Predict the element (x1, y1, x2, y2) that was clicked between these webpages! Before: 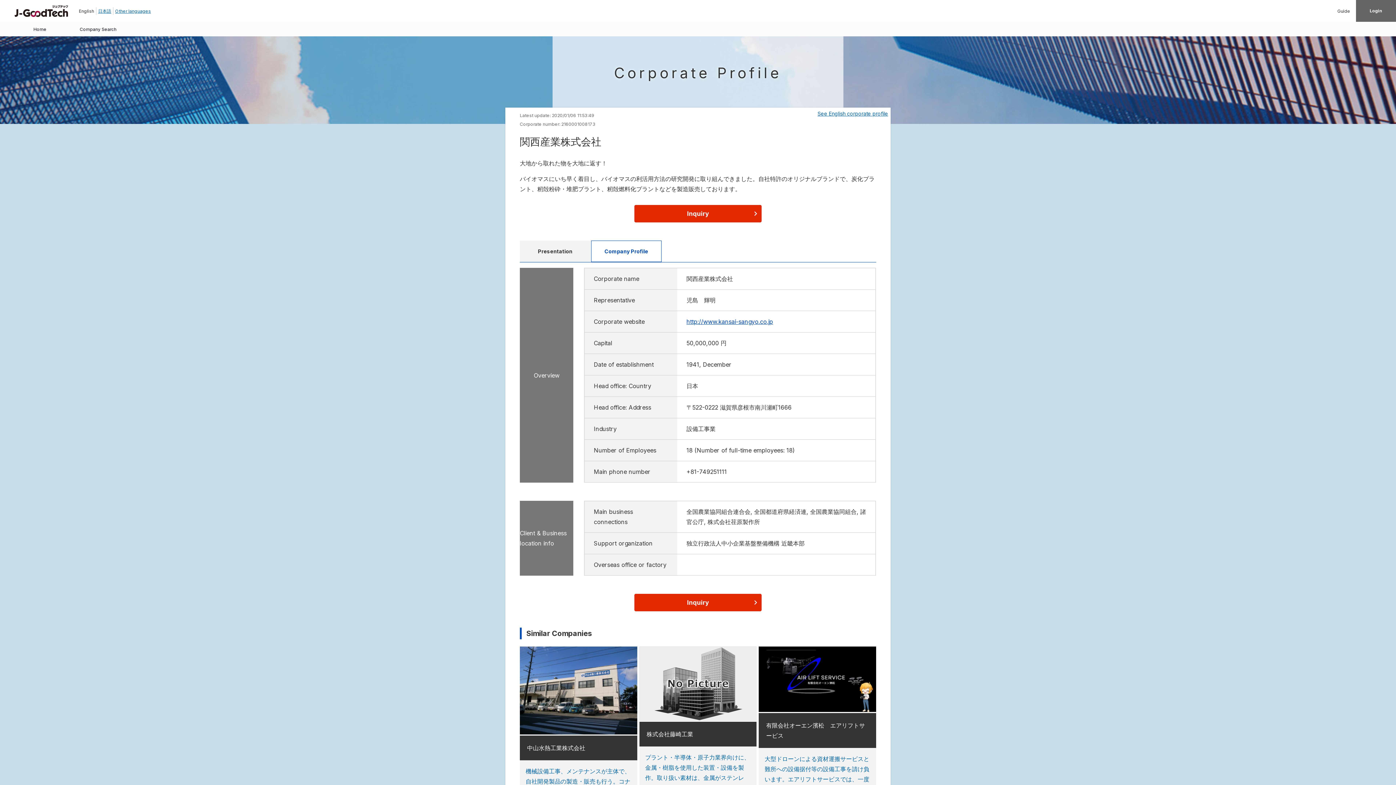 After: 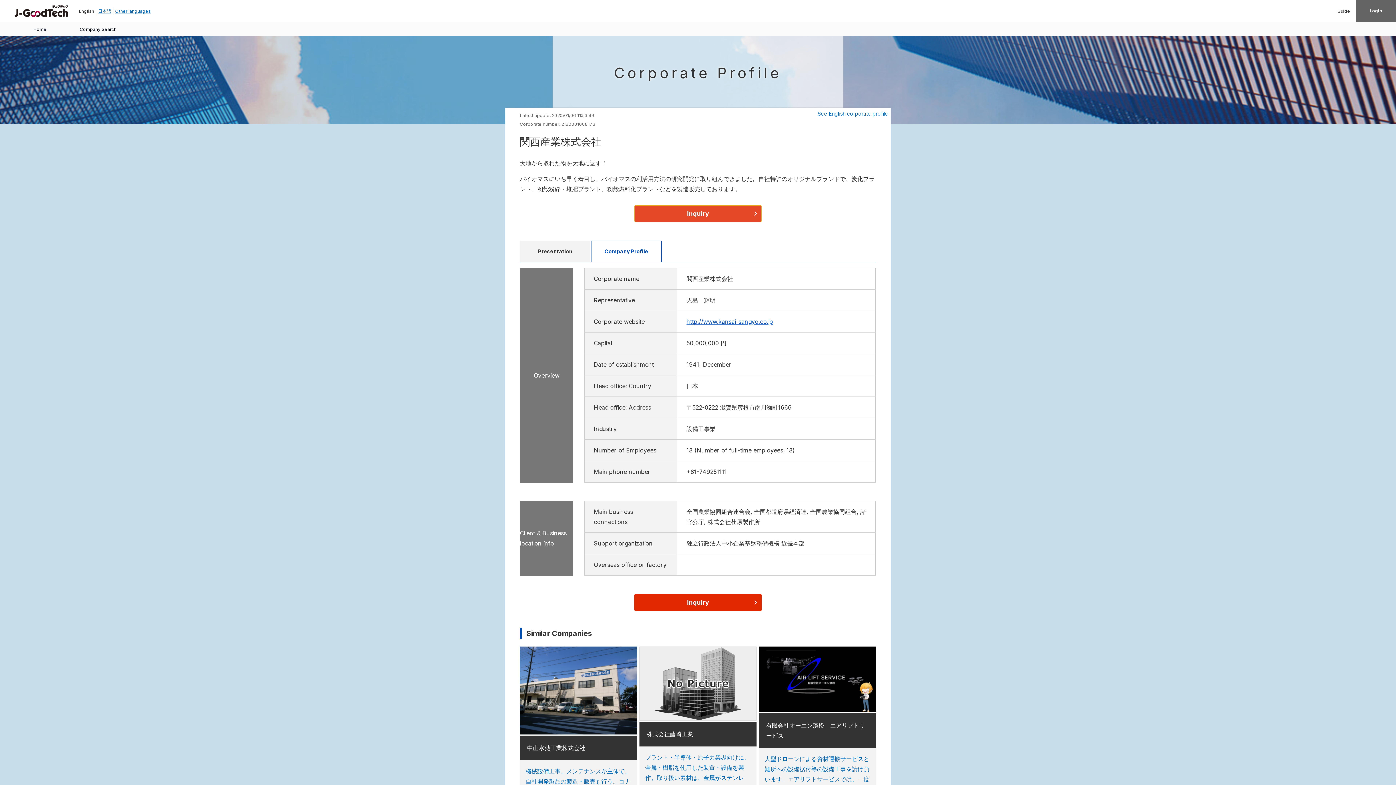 Action: label: Inquiry bbox: (634, 205, 761, 222)